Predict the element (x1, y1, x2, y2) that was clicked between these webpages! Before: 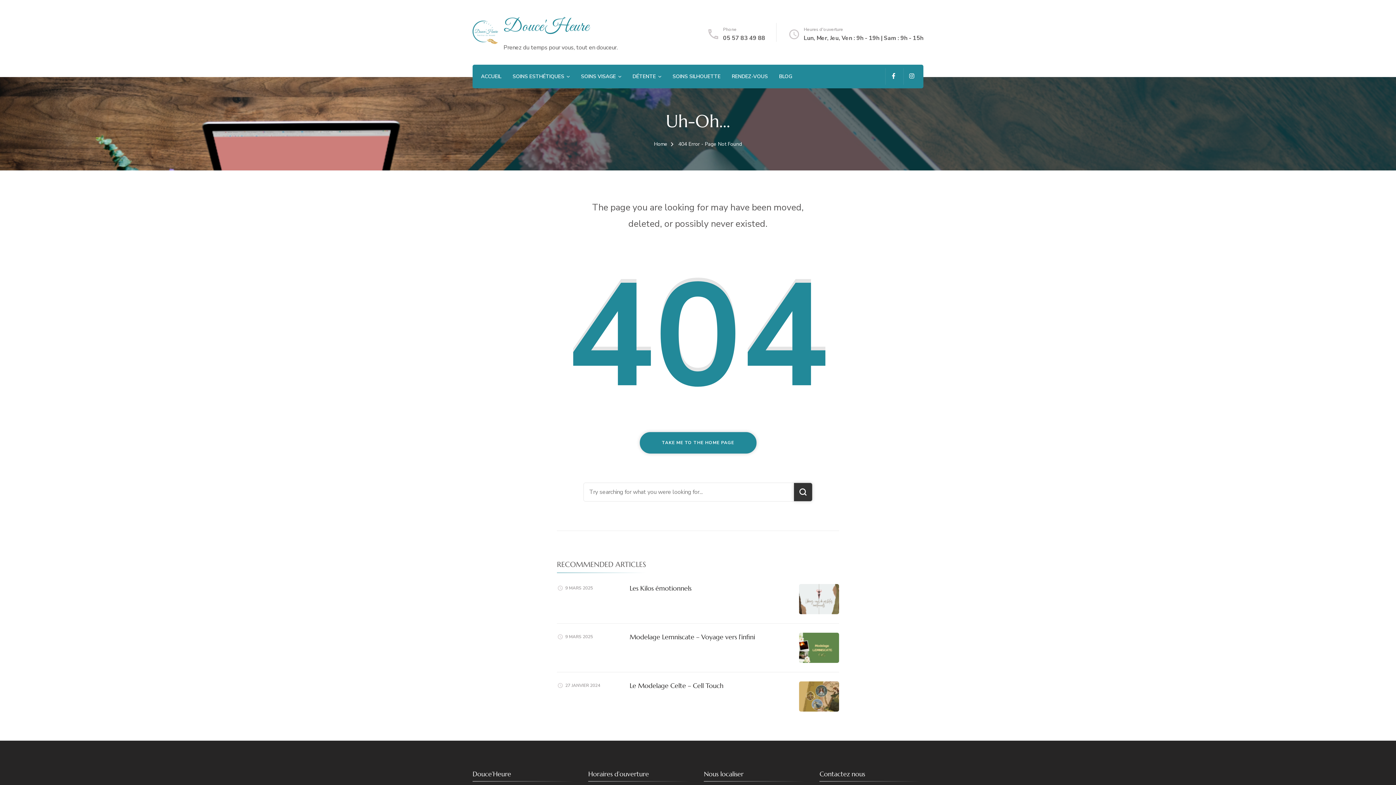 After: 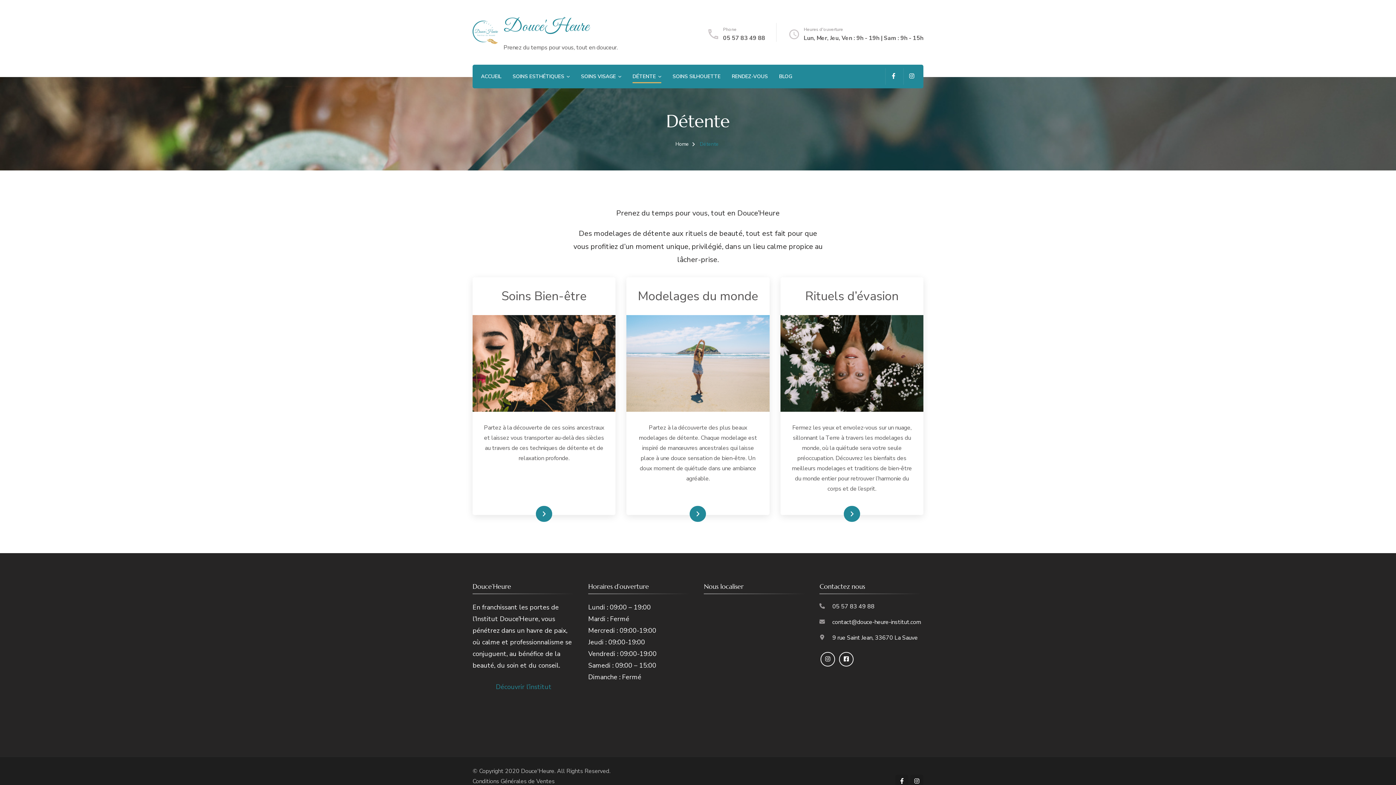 Action: bbox: (632, 72, 656, 82) label: DÉTENTE